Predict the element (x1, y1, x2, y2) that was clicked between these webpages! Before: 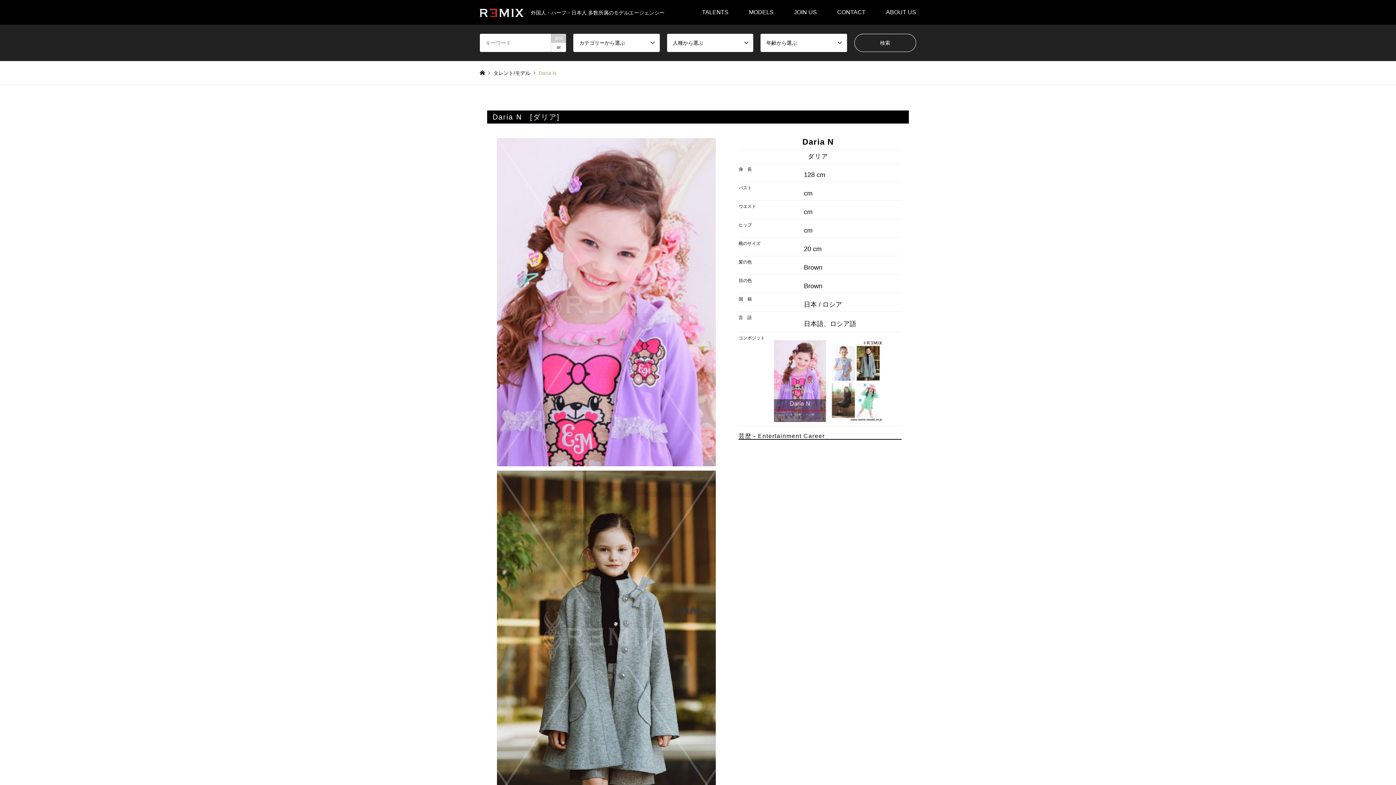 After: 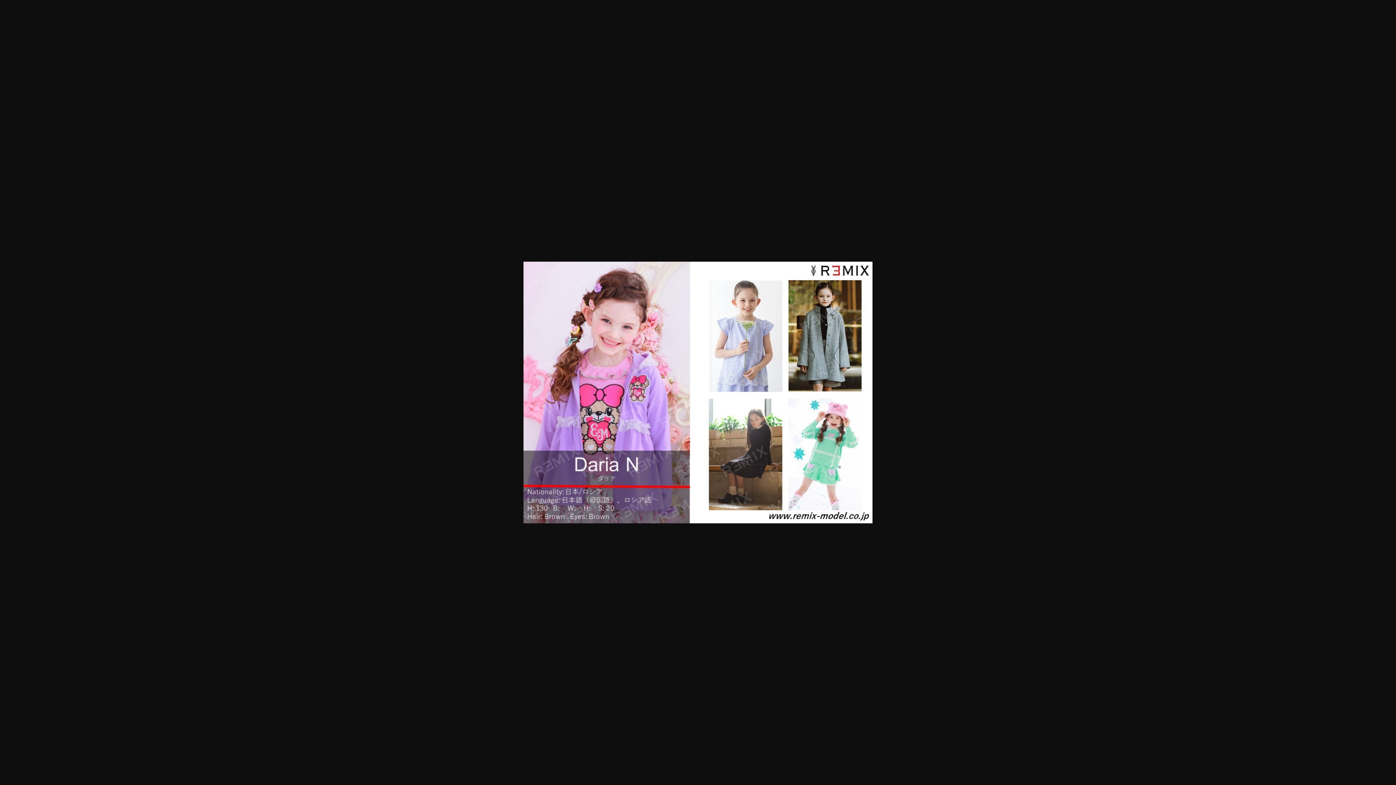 Action: bbox: (774, 415, 883, 422)